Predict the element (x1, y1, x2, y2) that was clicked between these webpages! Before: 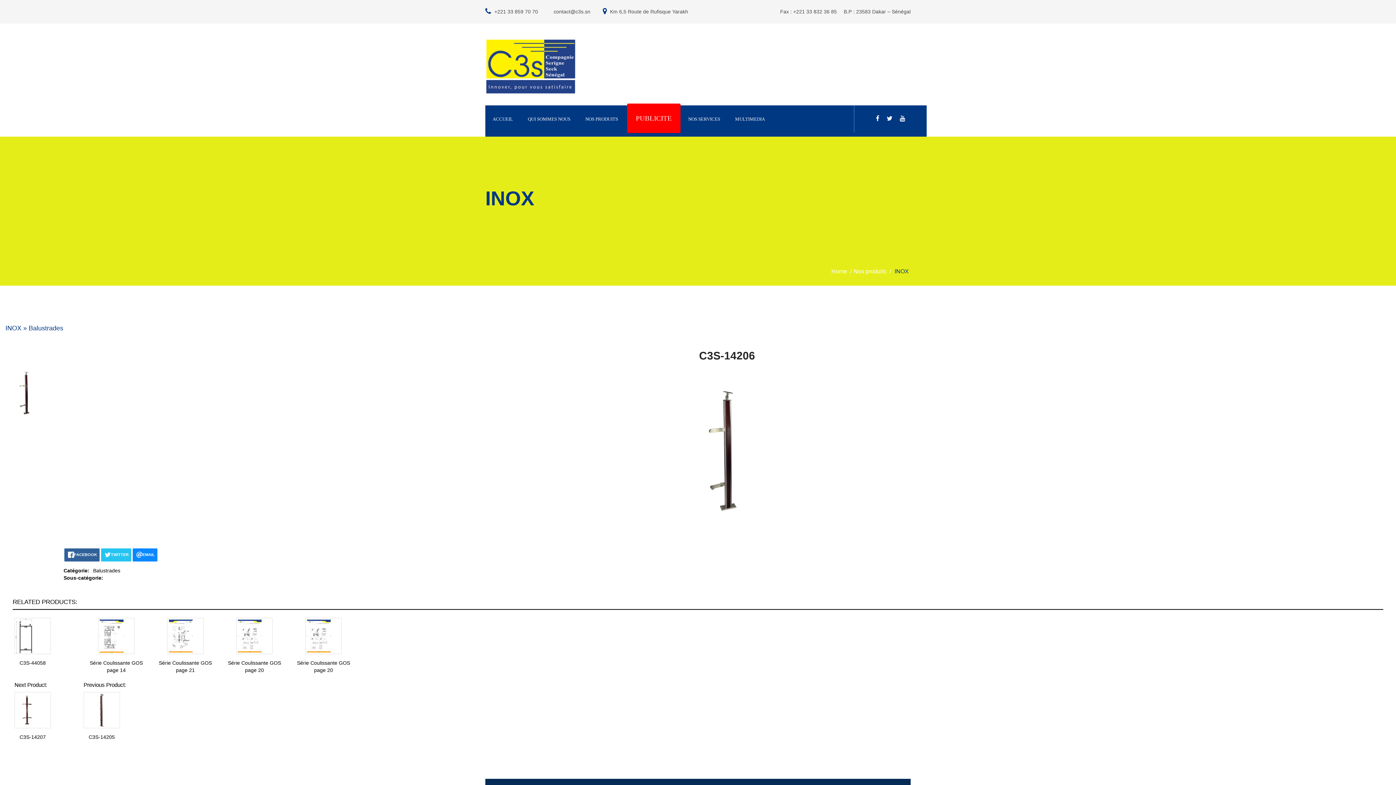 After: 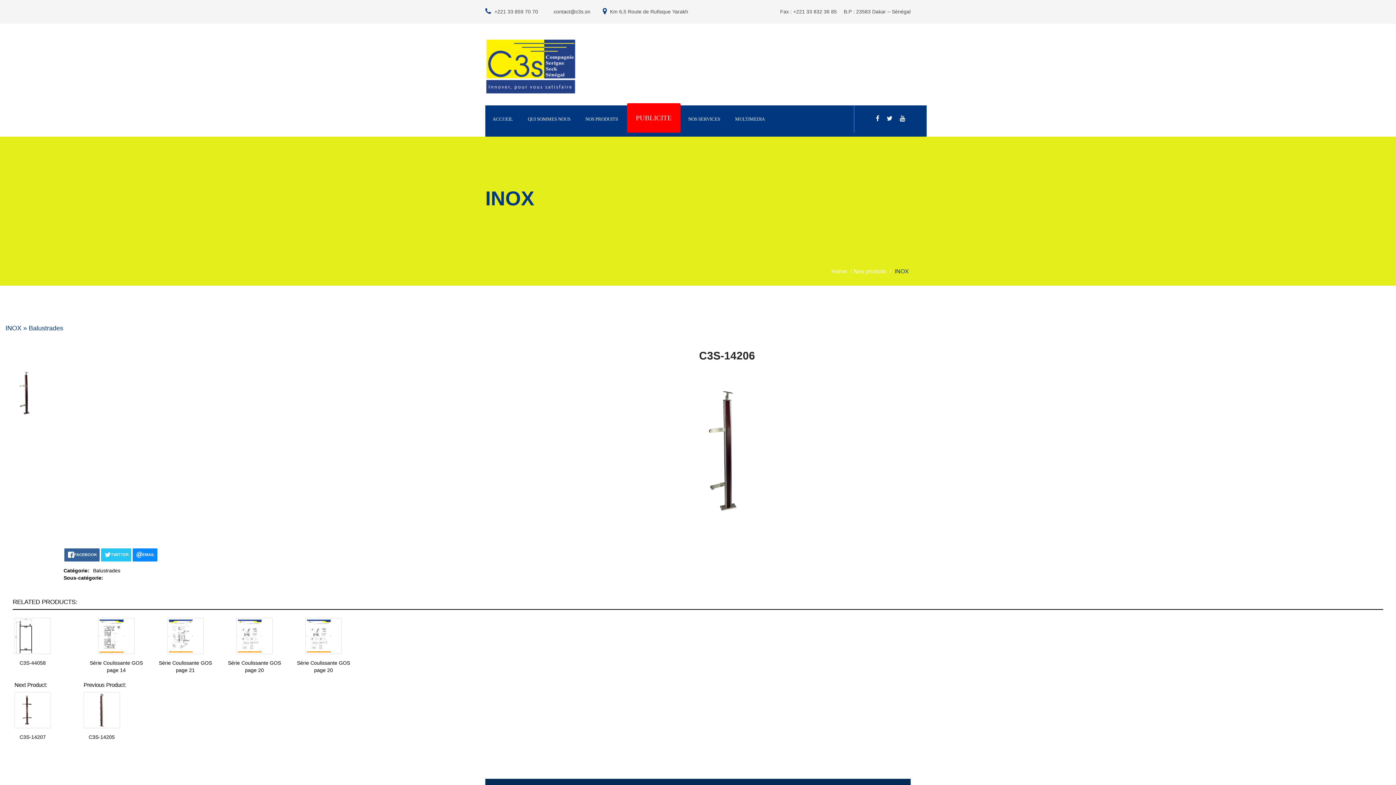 Action: label: Série Coulissante GOS page 20 bbox: (221, 618, 287, 674)